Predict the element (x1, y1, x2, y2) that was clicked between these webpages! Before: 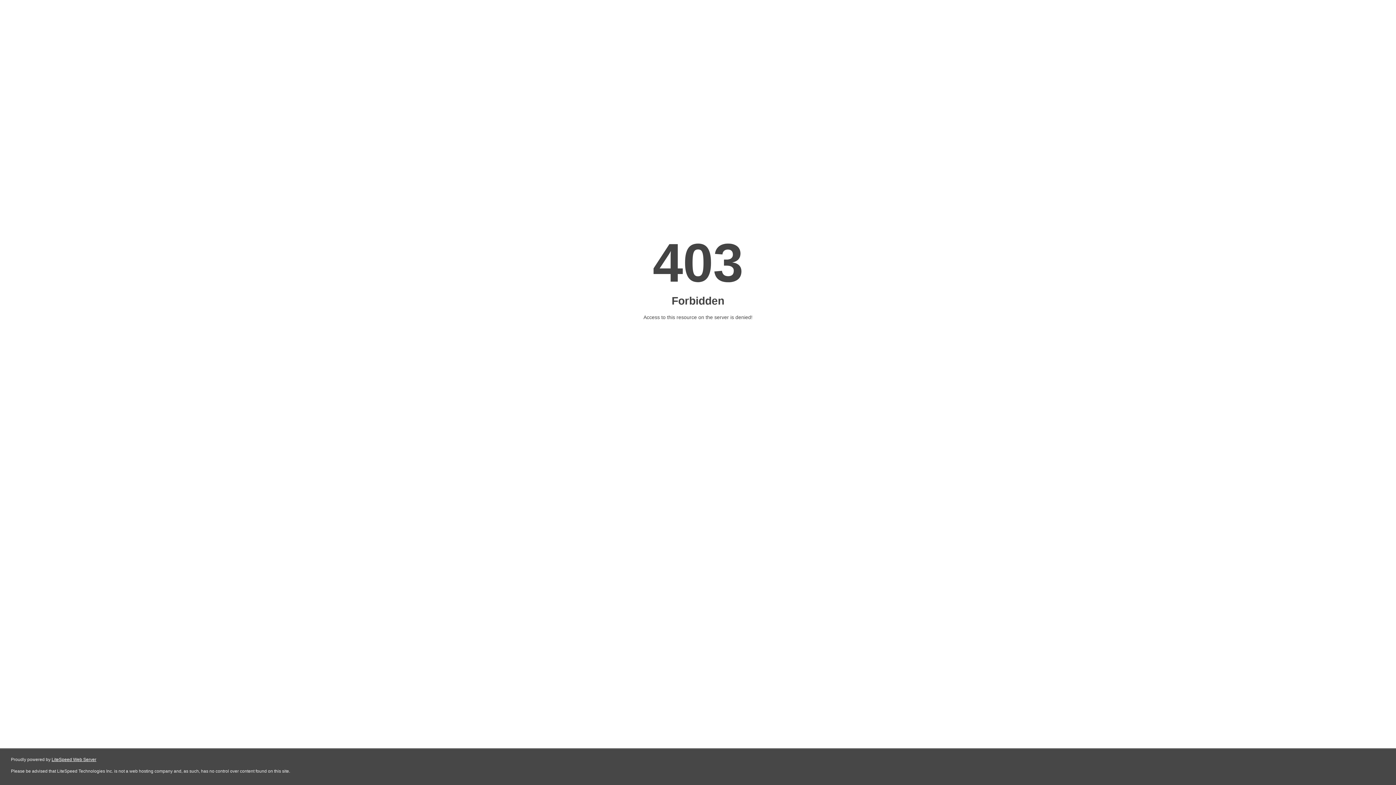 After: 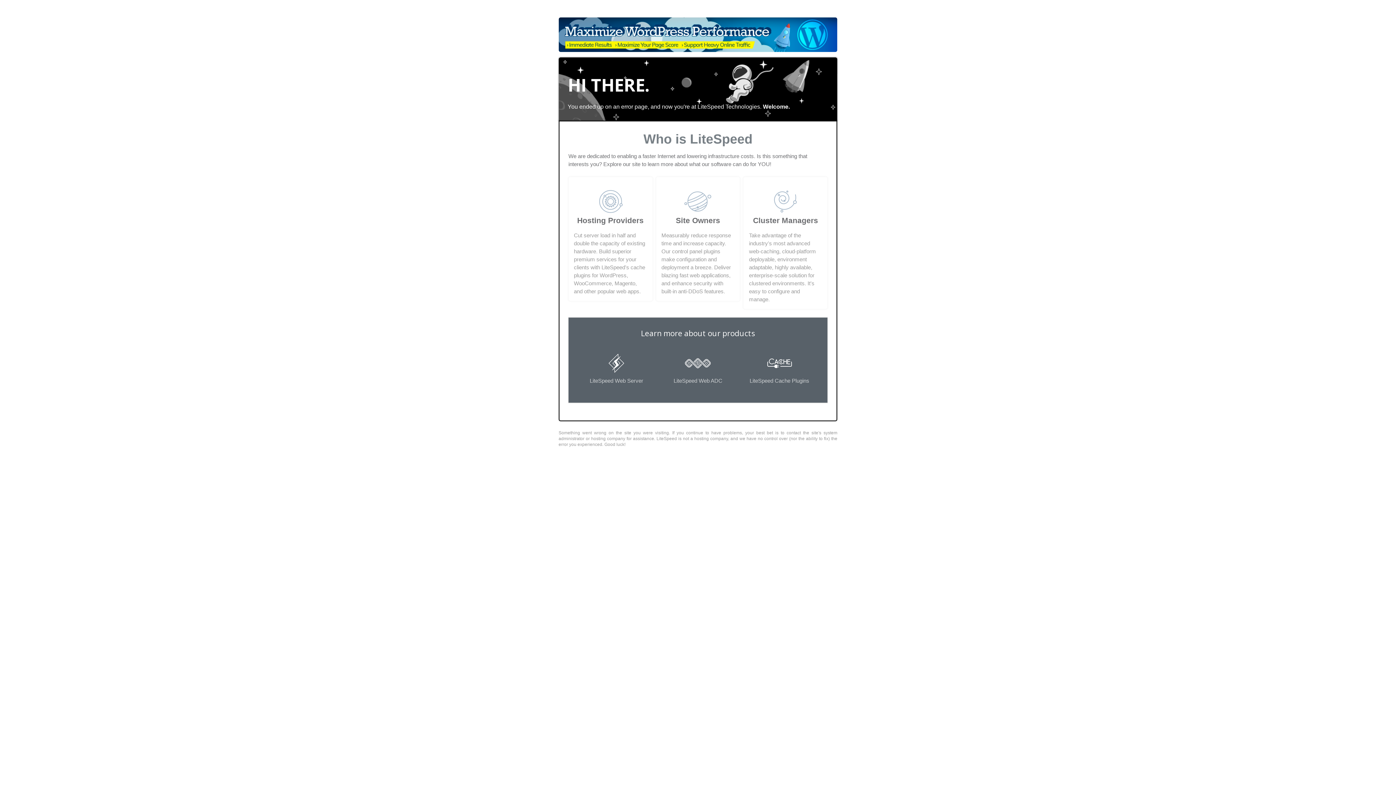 Action: bbox: (51, 757, 96, 762) label: LiteSpeed Web Server